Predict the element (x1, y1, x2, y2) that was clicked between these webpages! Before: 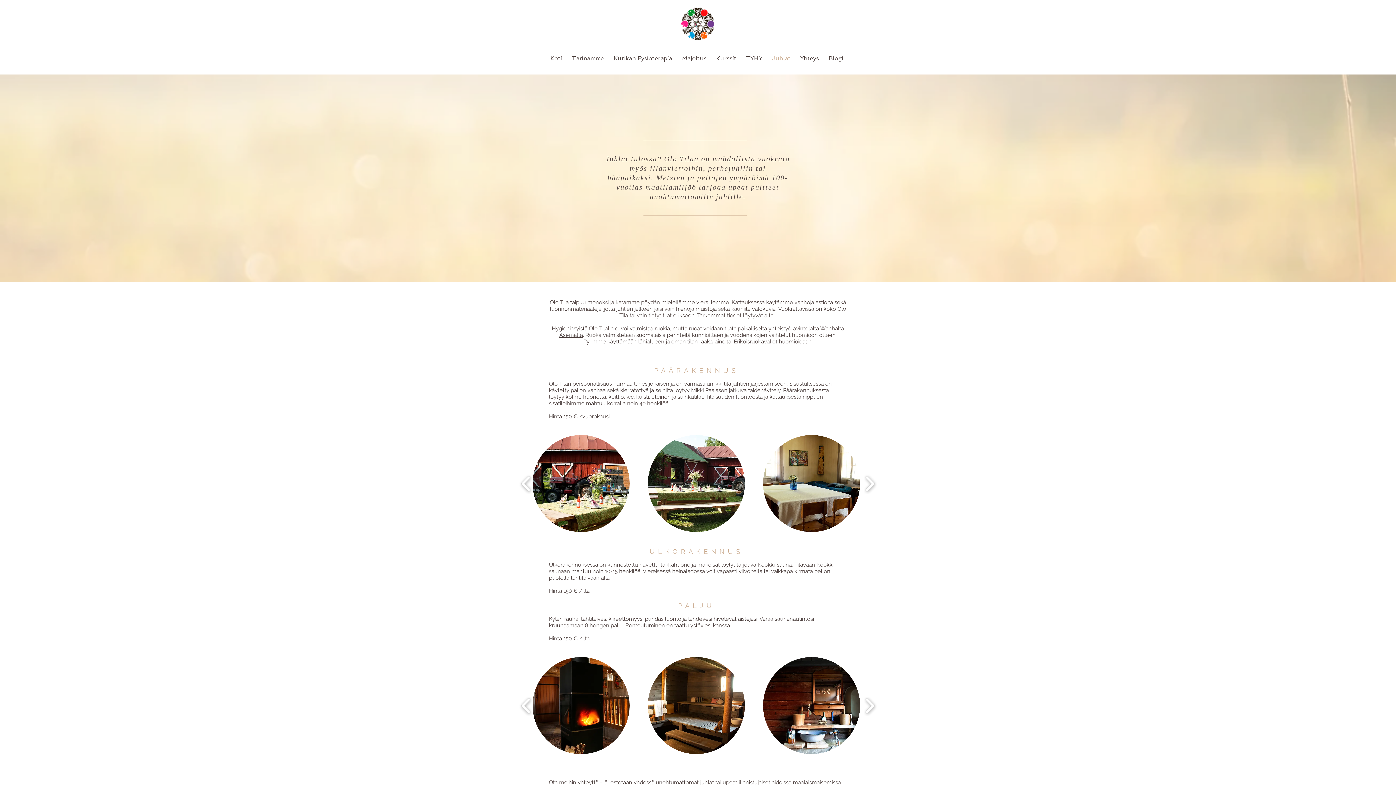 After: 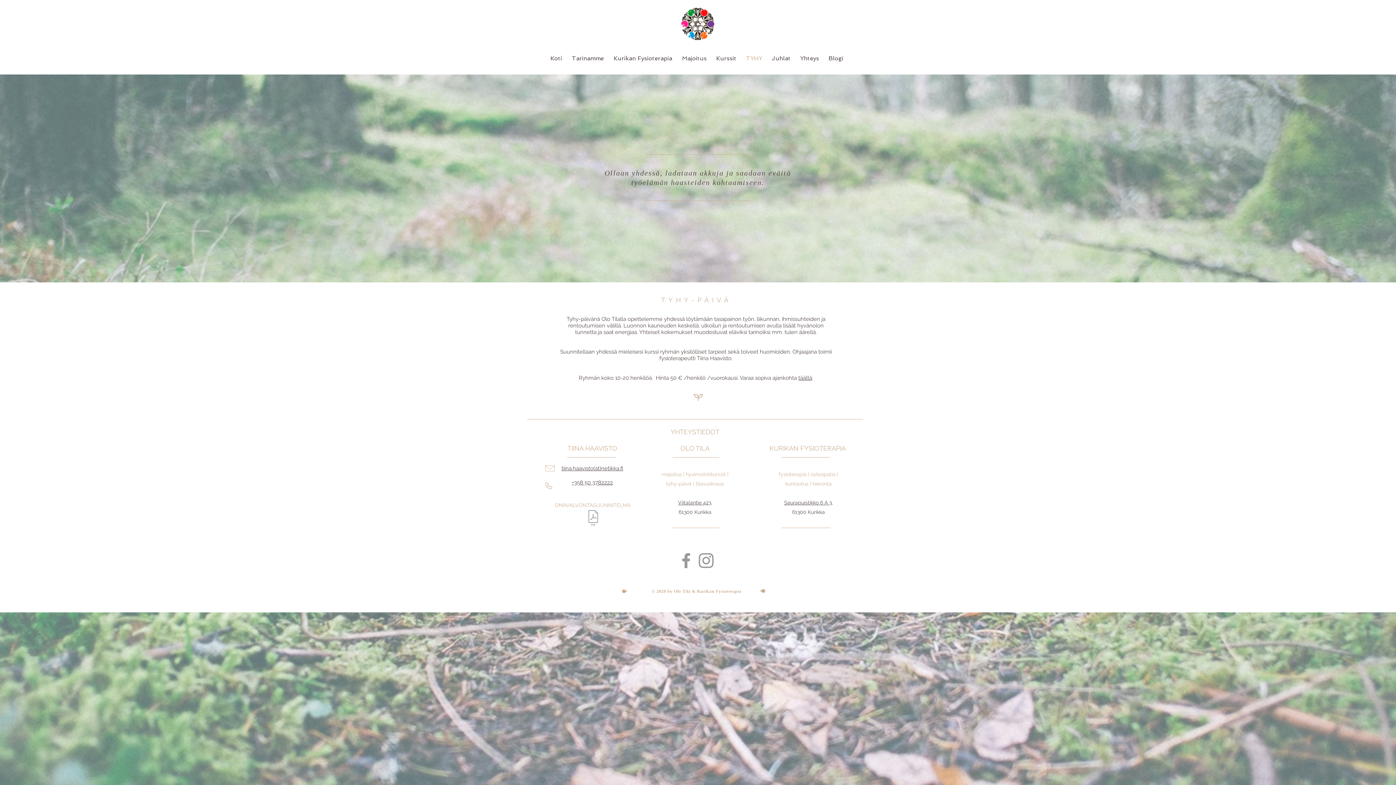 Action: label: TYHY bbox: (742, 49, 768, 67)